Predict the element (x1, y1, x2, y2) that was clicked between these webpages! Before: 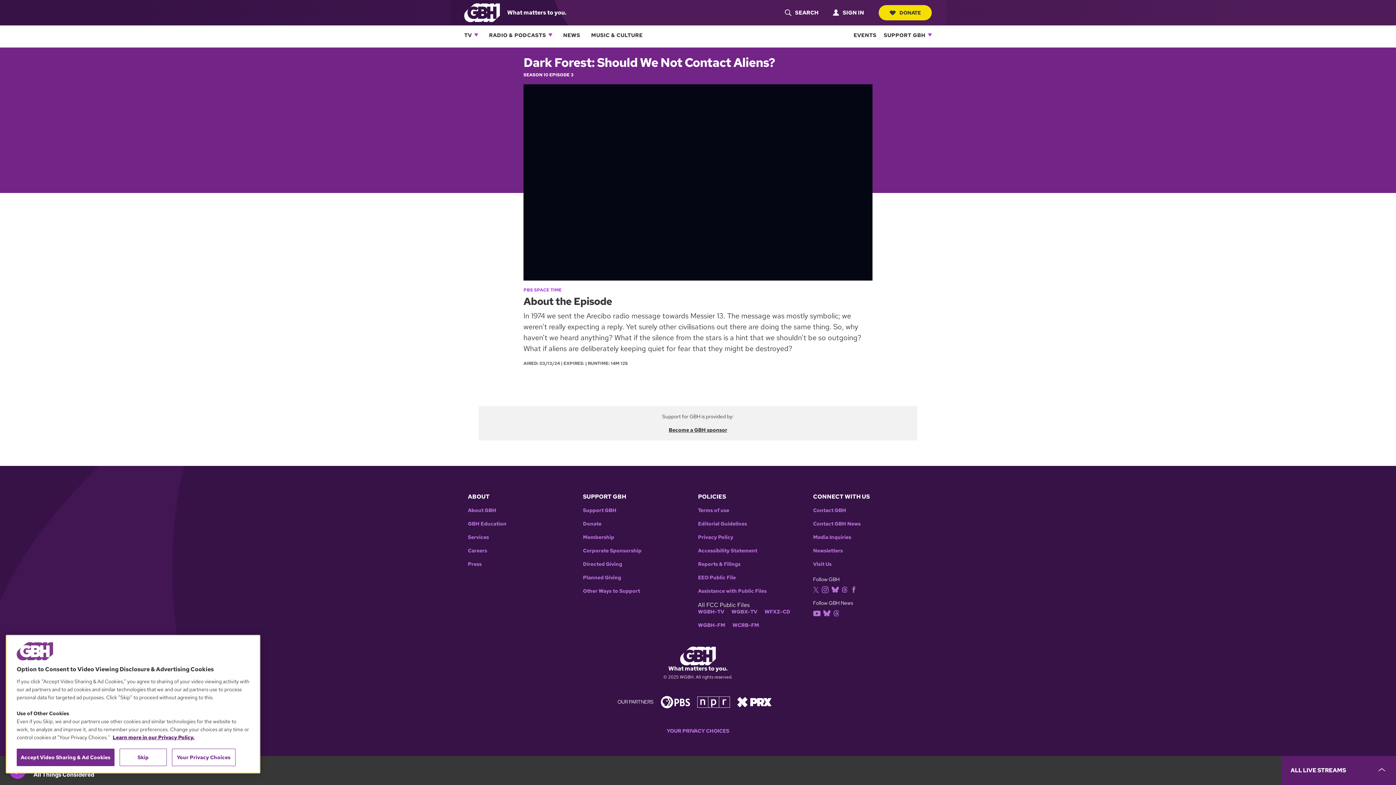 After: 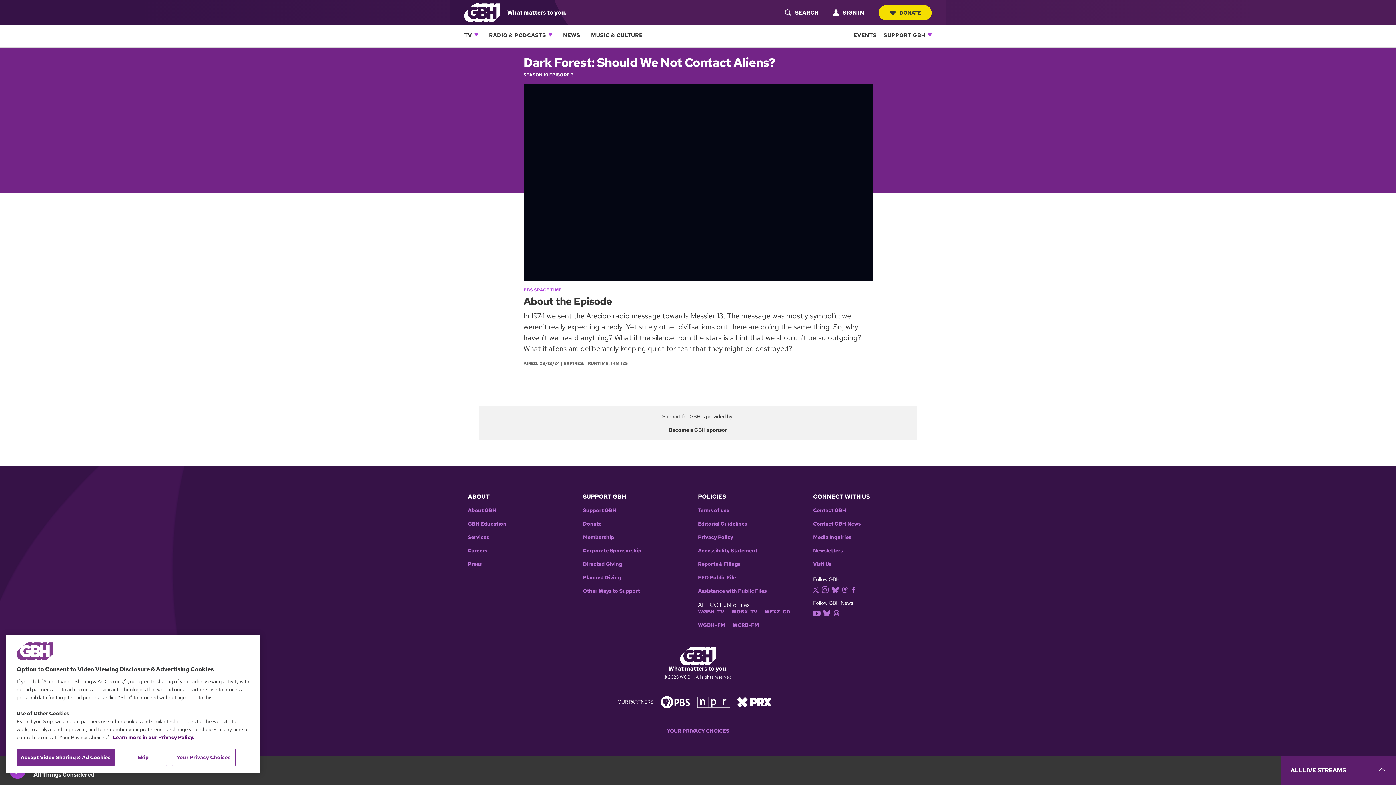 Action: bbox: (1374, 734, 1392, 752) label: Back to top